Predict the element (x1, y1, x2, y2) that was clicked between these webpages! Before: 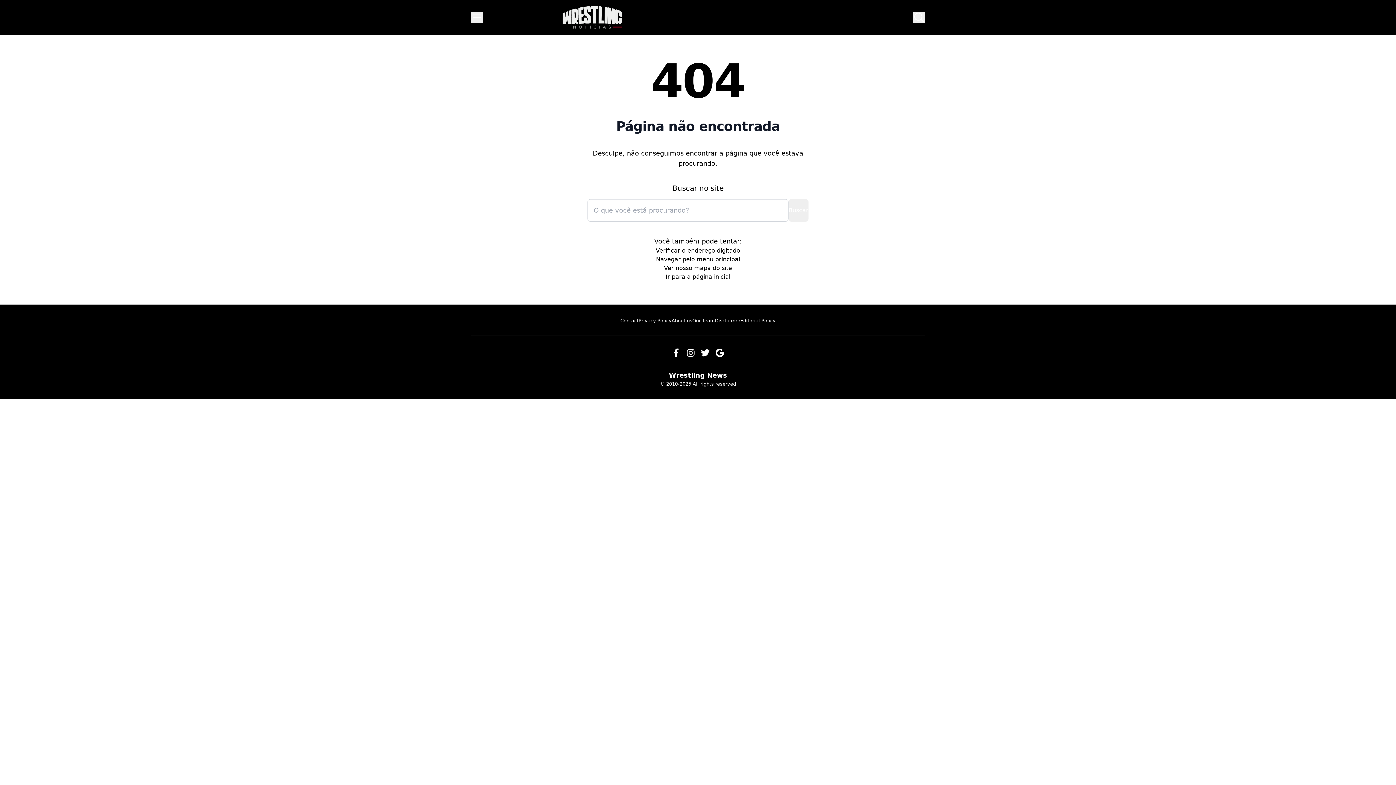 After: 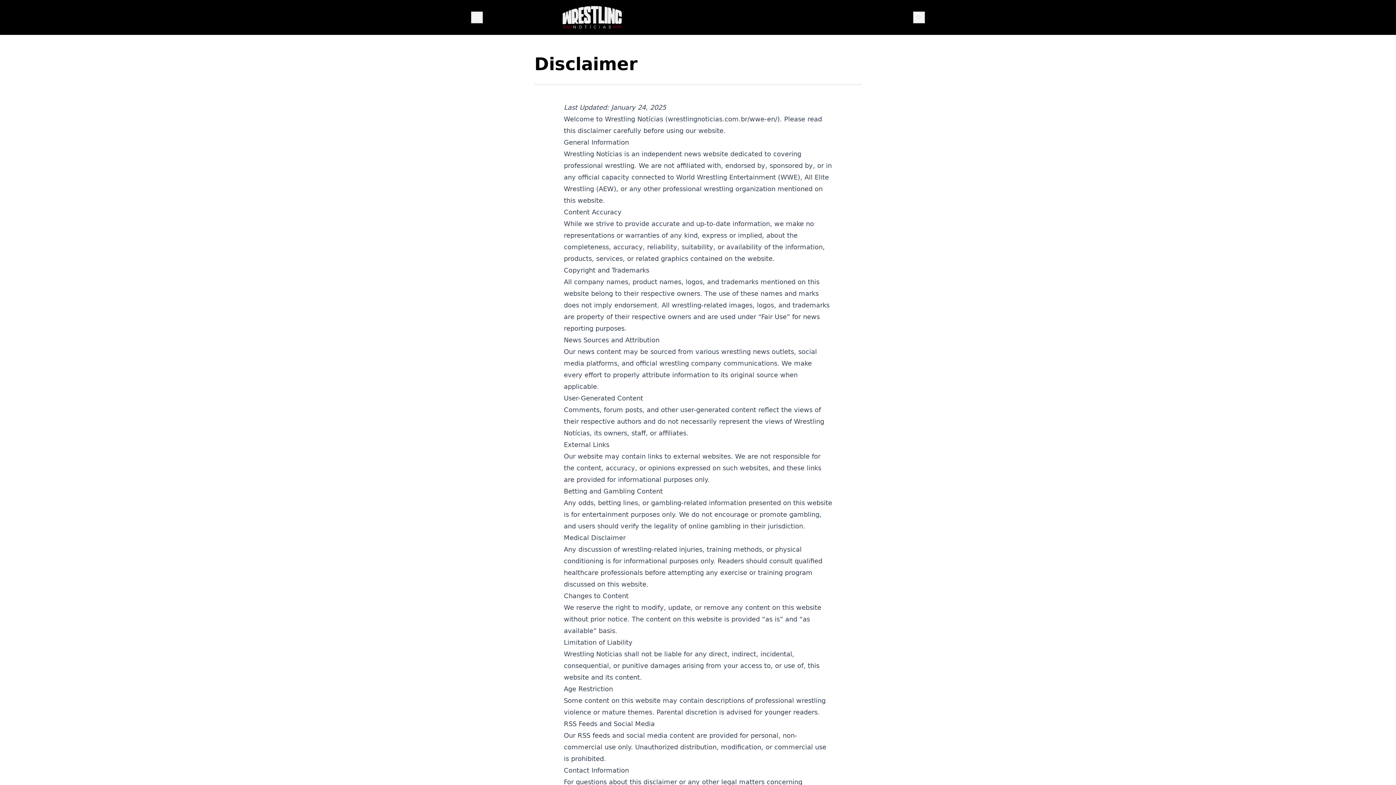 Action: label: Disclaimer bbox: (715, 317, 740, 324)